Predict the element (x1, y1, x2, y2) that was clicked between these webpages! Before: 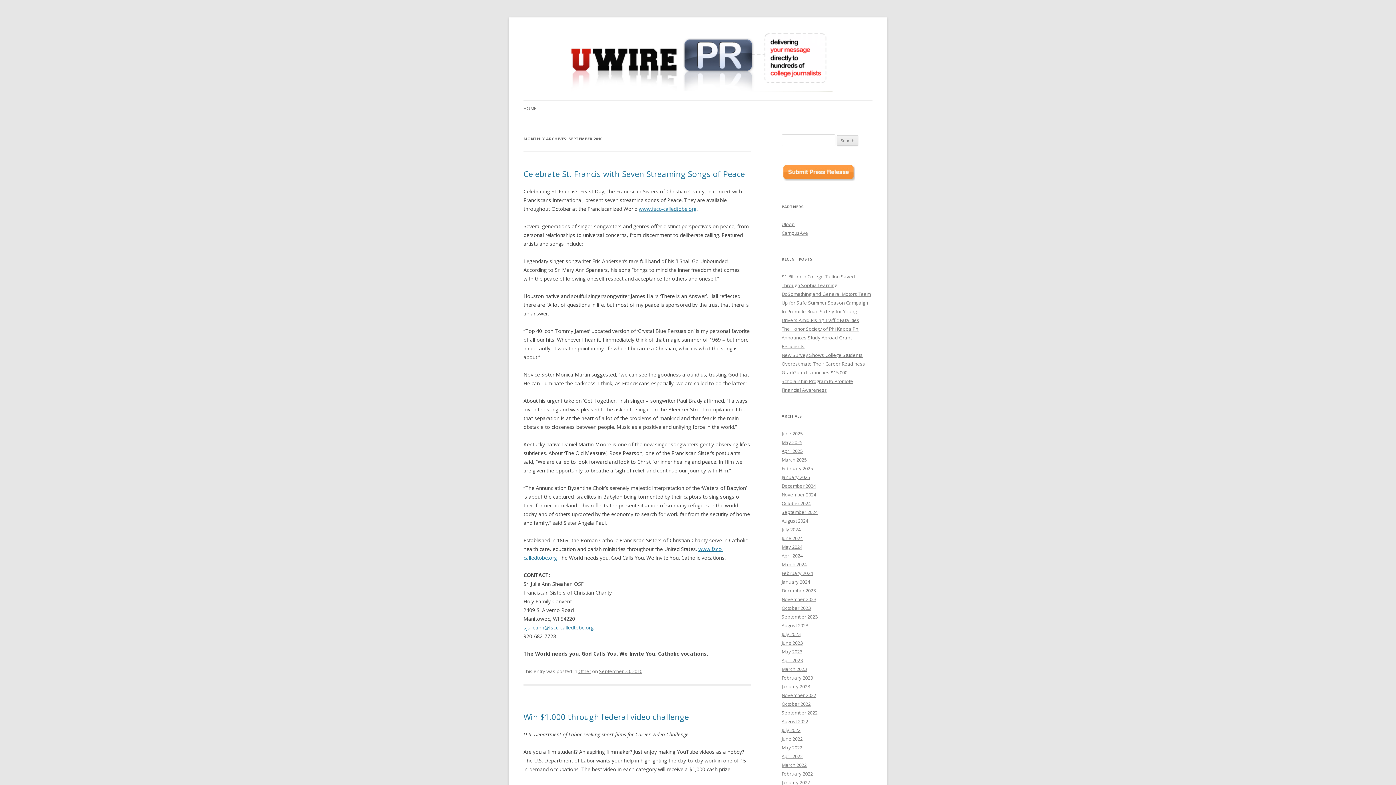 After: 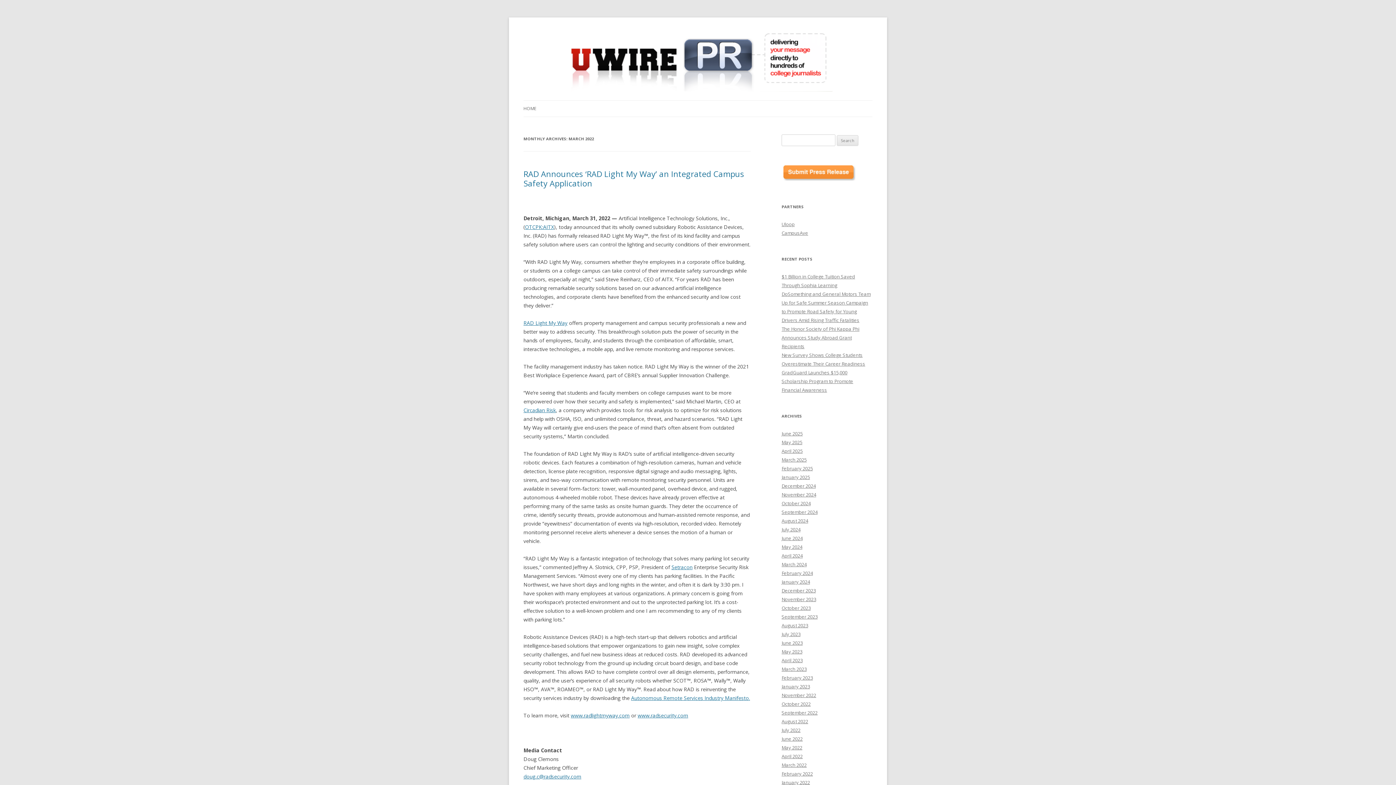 Action: bbox: (781, 762, 806, 768) label: March 2022